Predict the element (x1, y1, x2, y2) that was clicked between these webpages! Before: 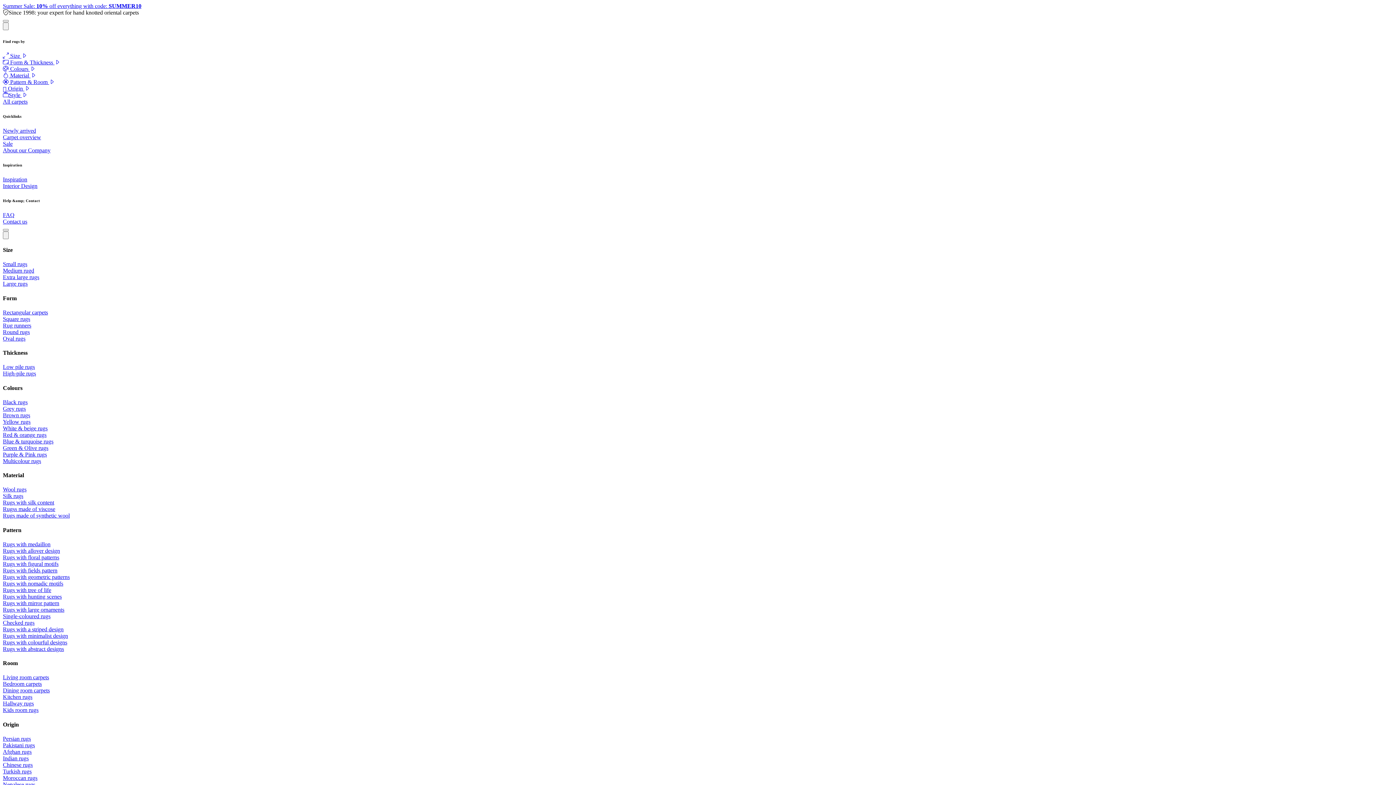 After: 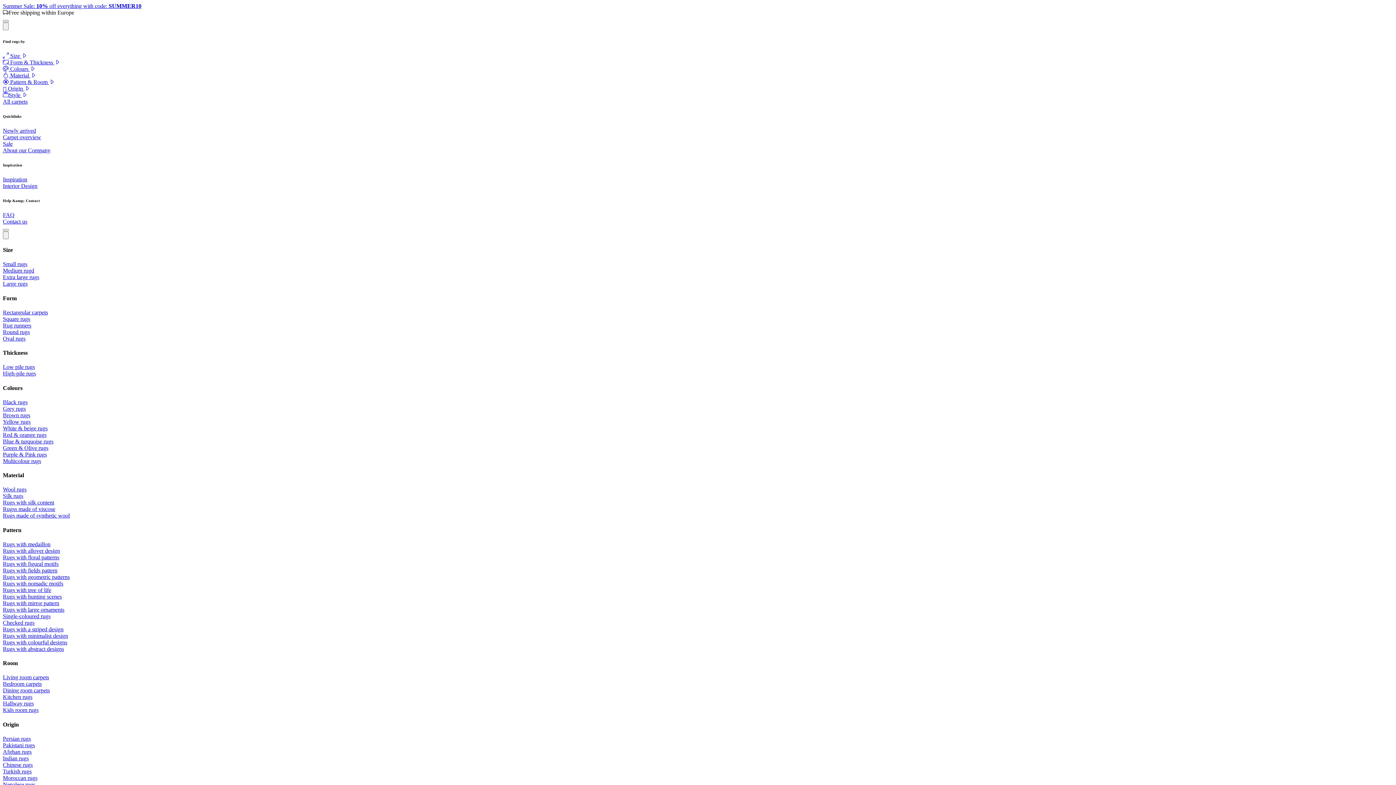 Action: bbox: (2, 580, 1393, 587) label: Rugs with nomadic motifs